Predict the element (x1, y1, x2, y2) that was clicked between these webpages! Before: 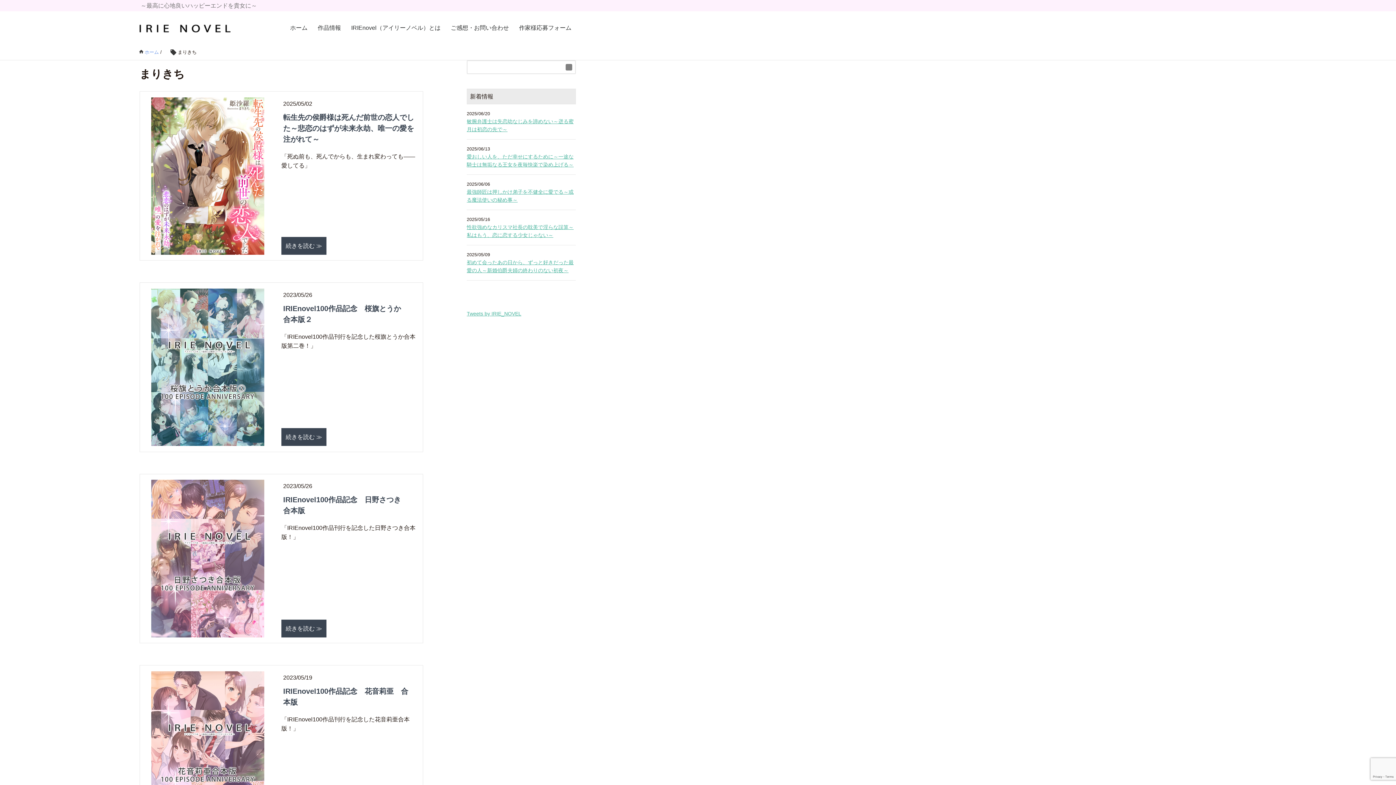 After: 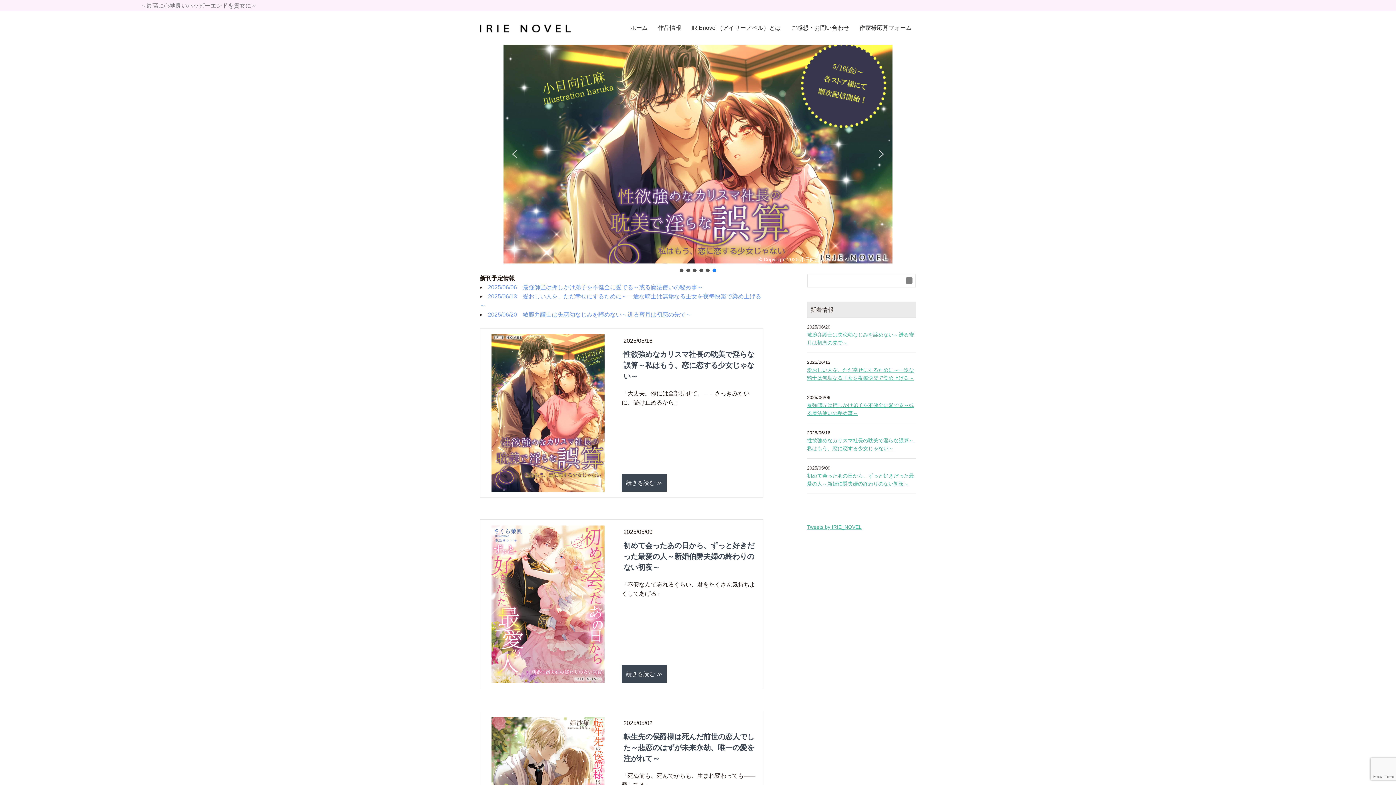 Action: label: ホーム bbox: (144, 49, 158, 54)